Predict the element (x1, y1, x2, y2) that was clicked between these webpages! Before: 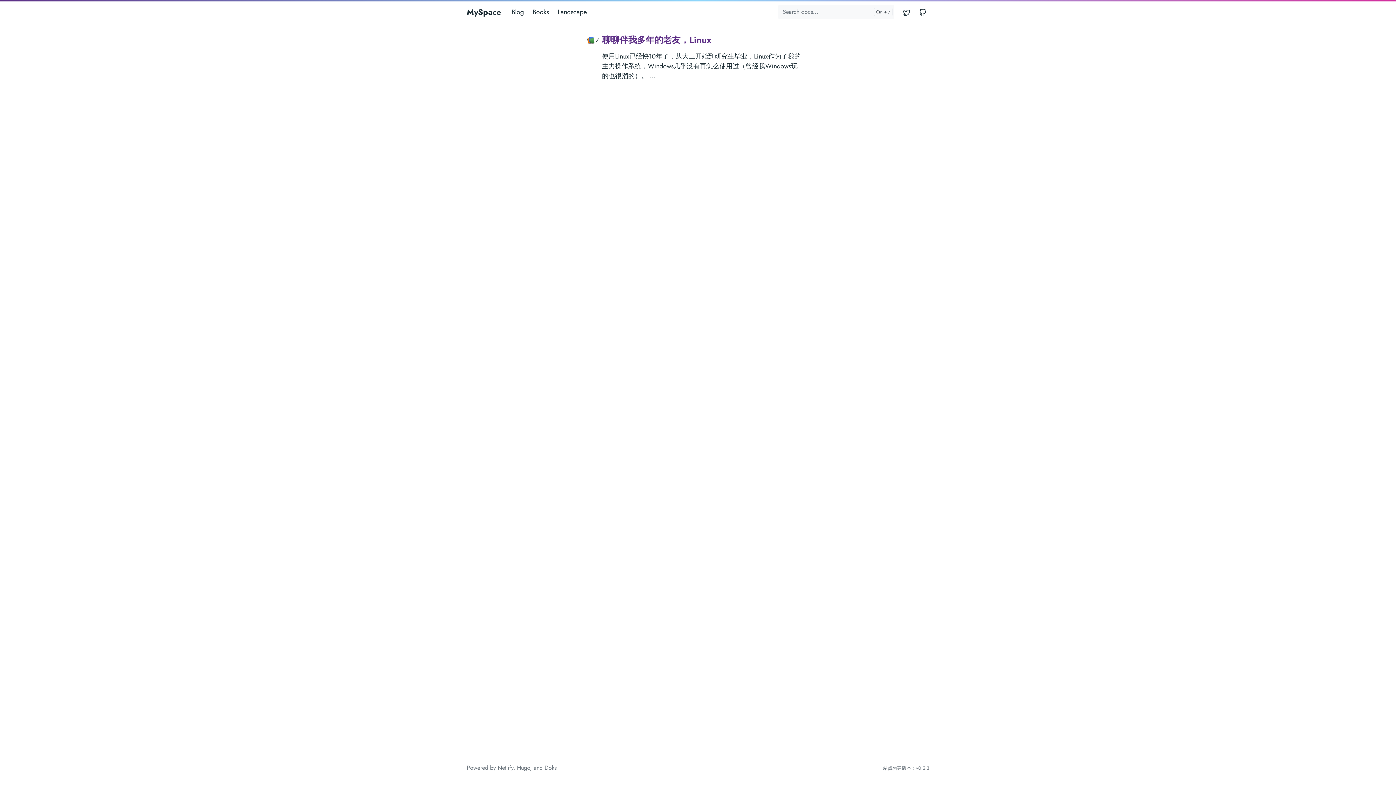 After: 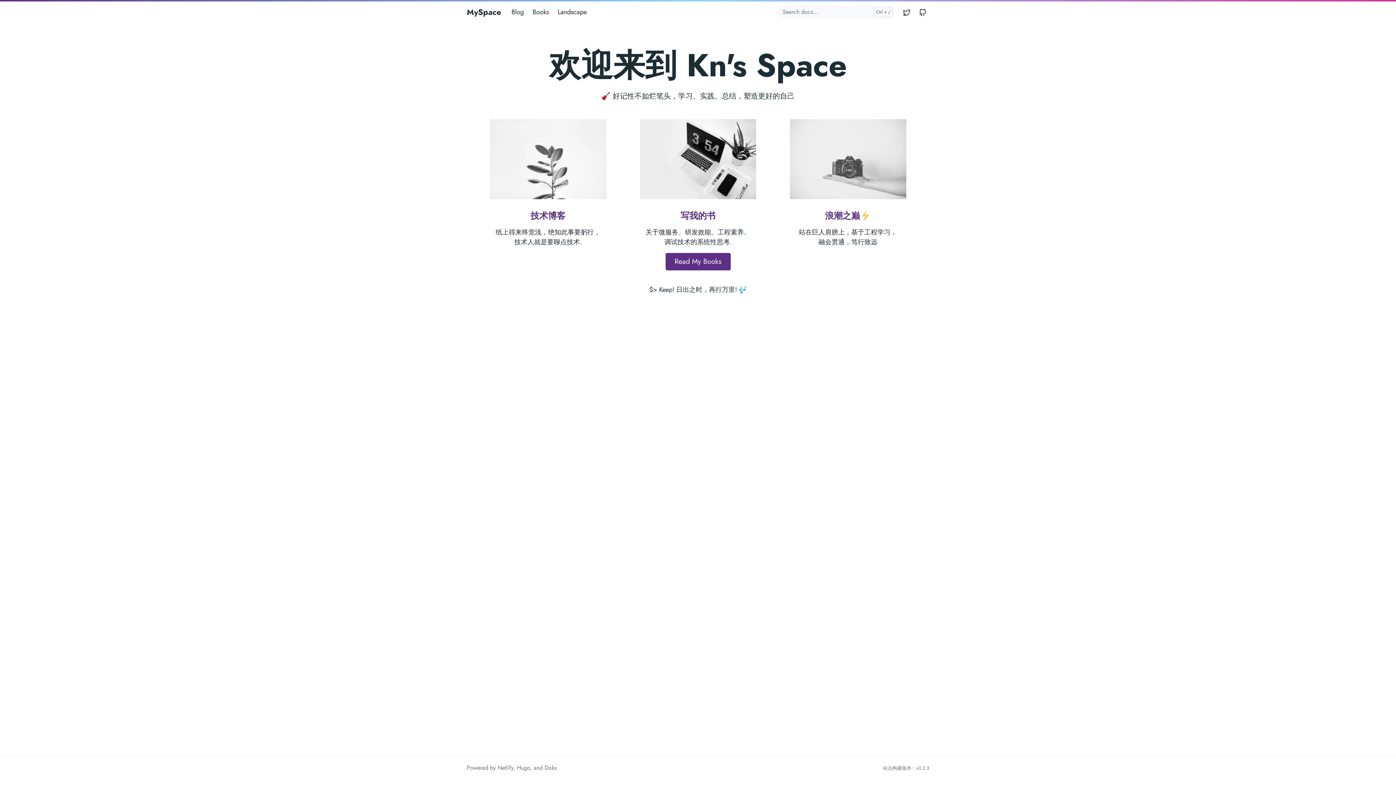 Action: bbox: (466, 4, 501, 20) label: MySpace